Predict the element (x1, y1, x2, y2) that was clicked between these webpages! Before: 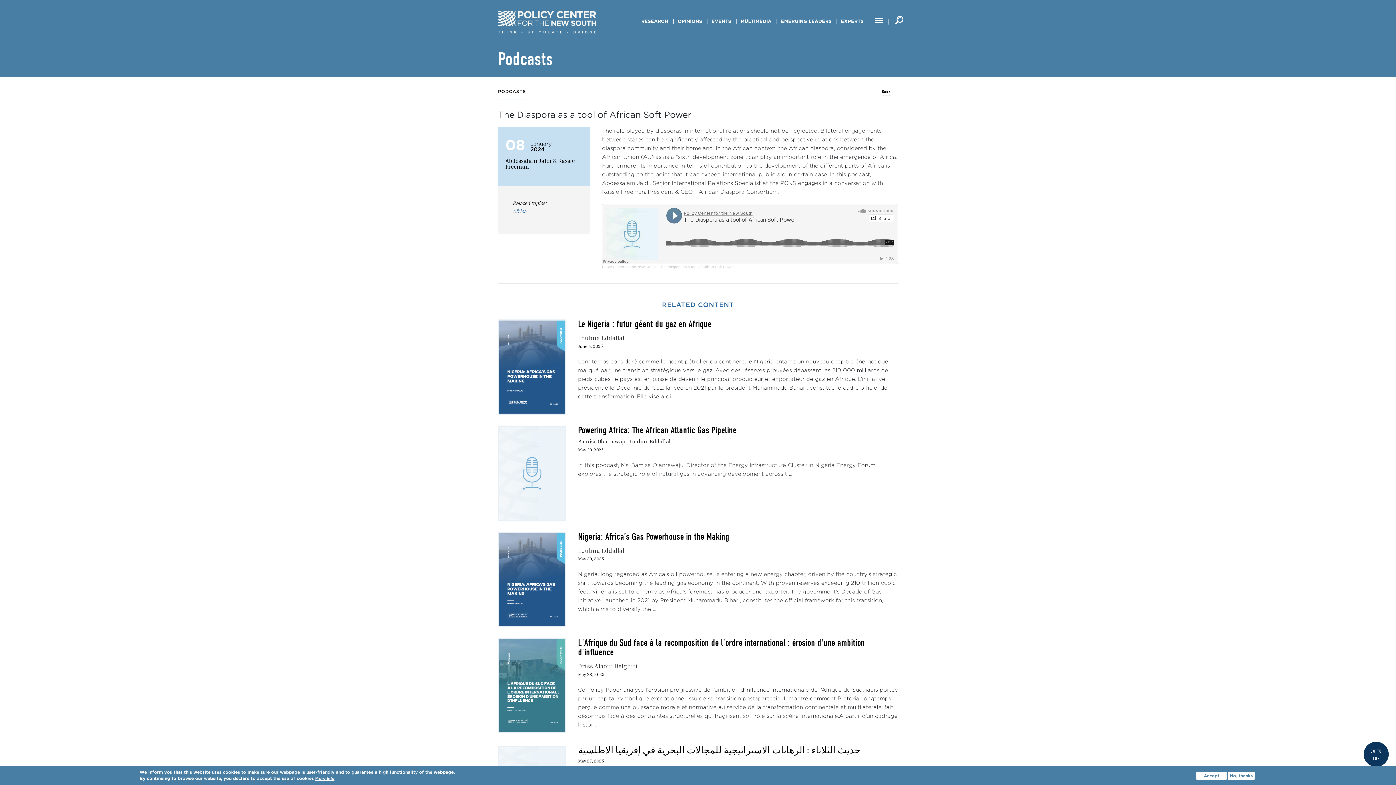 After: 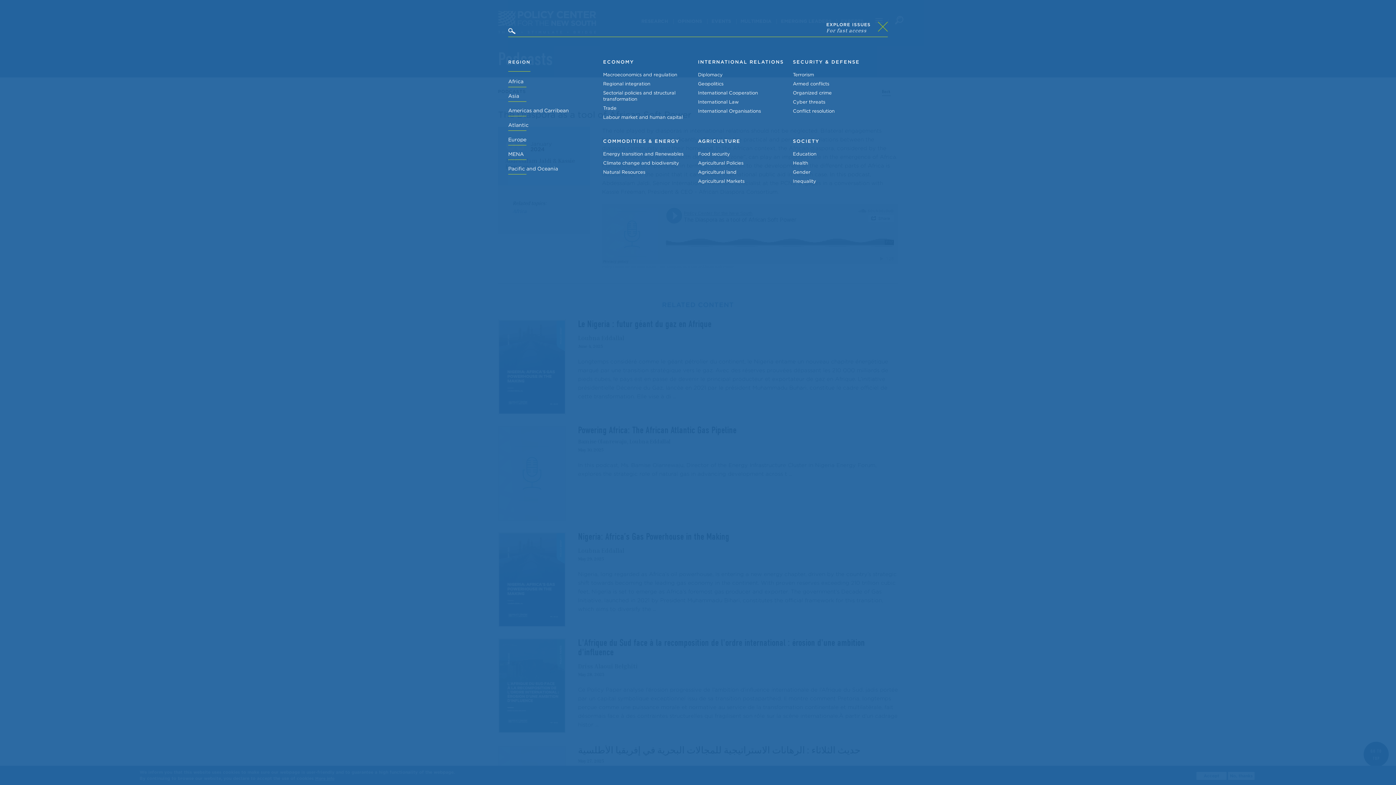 Action: bbox: (895, 16, 903, 25)